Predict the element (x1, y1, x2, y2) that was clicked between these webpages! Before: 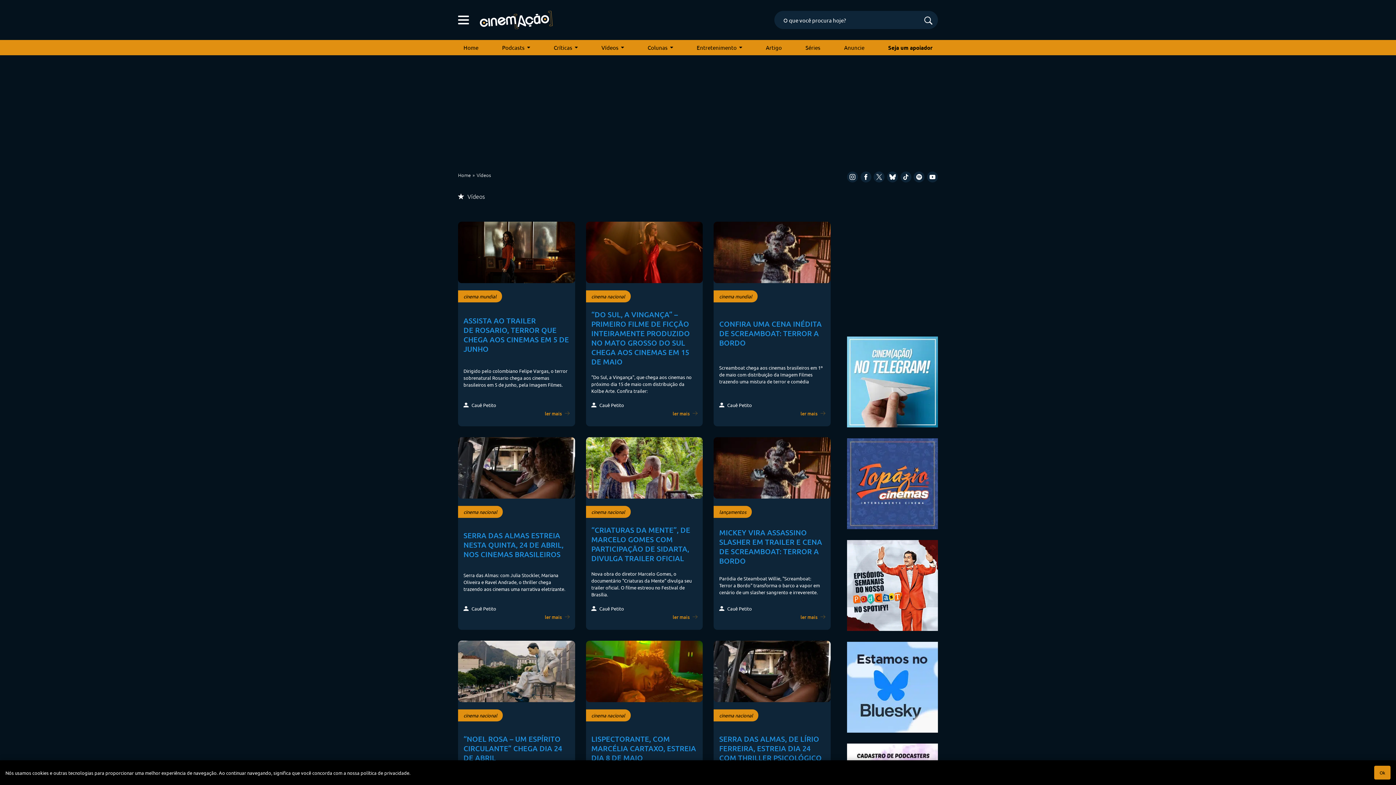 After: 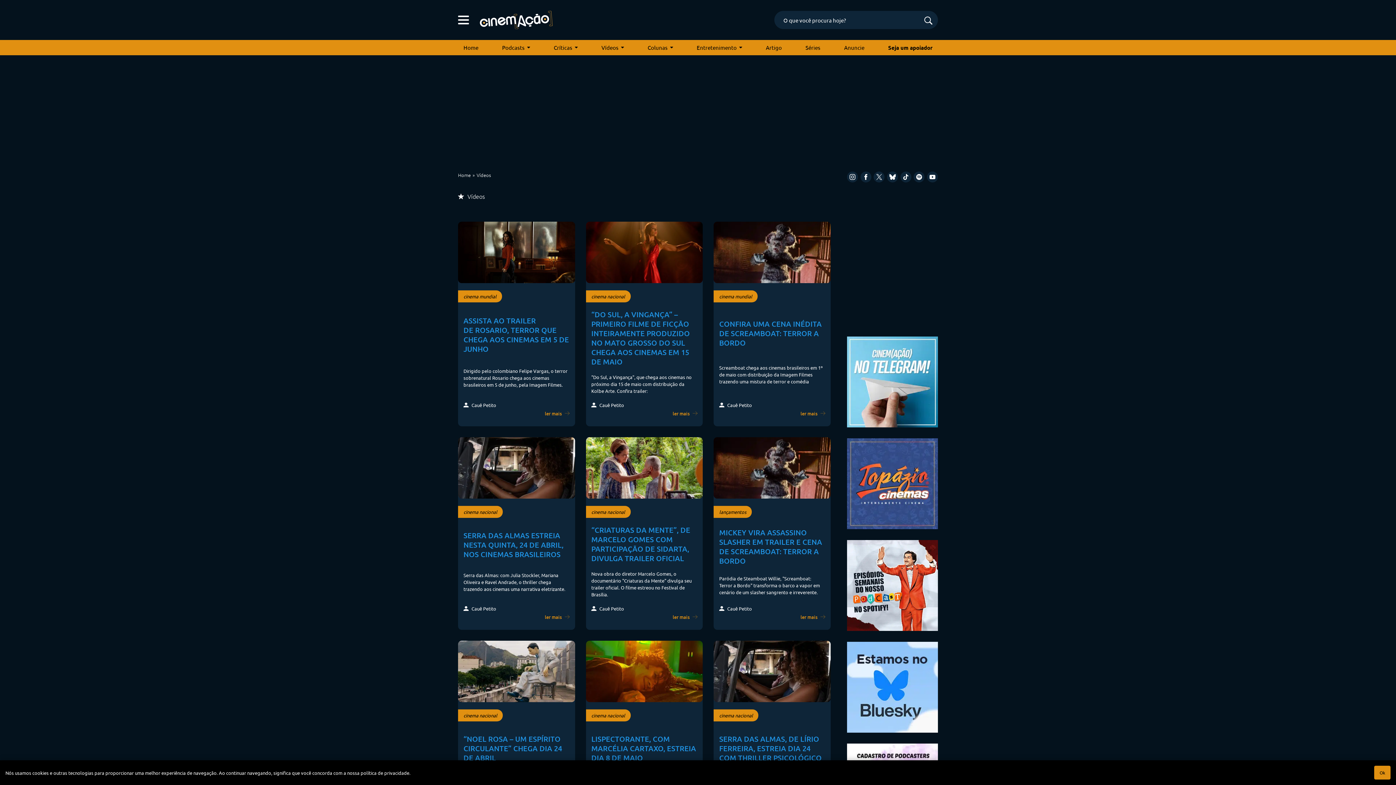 Action: bbox: (873, 171, 884, 182)